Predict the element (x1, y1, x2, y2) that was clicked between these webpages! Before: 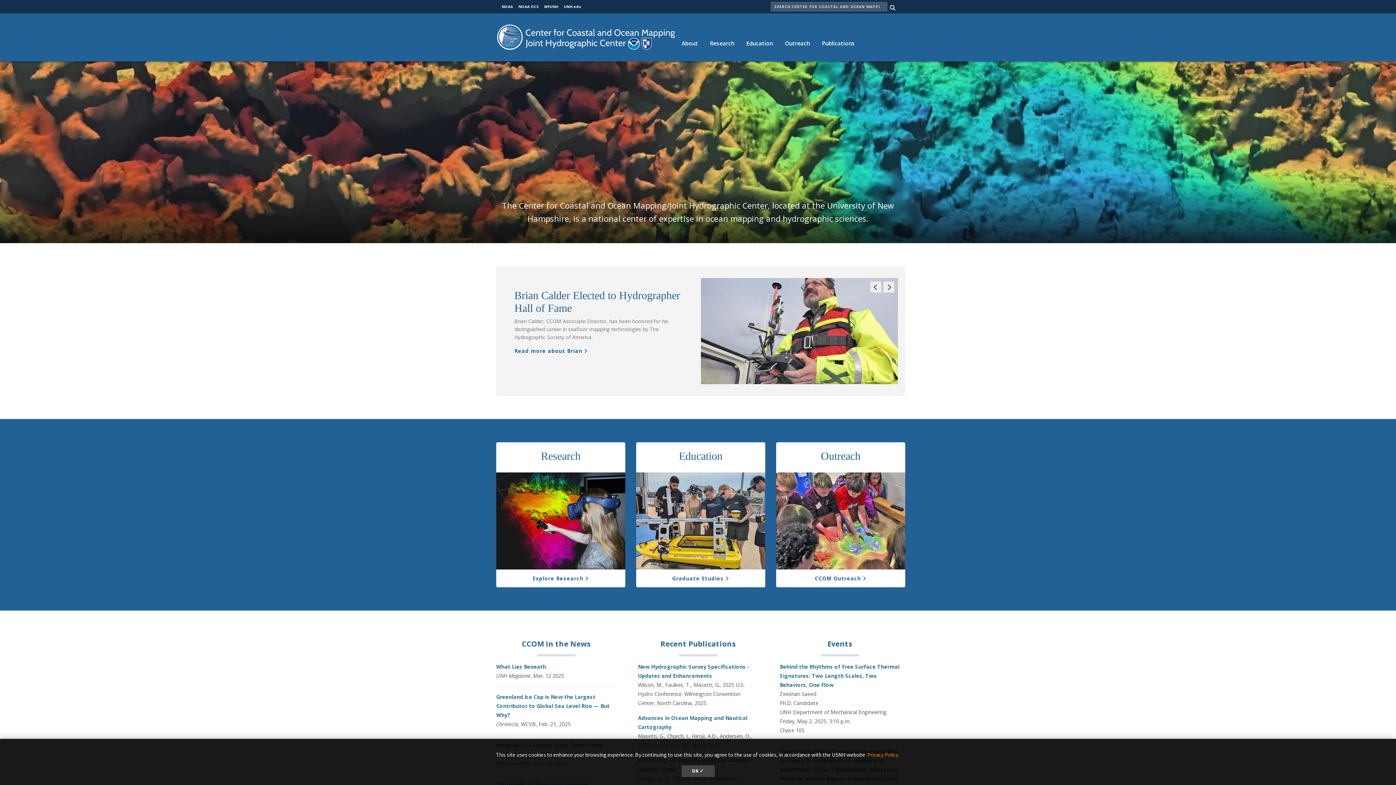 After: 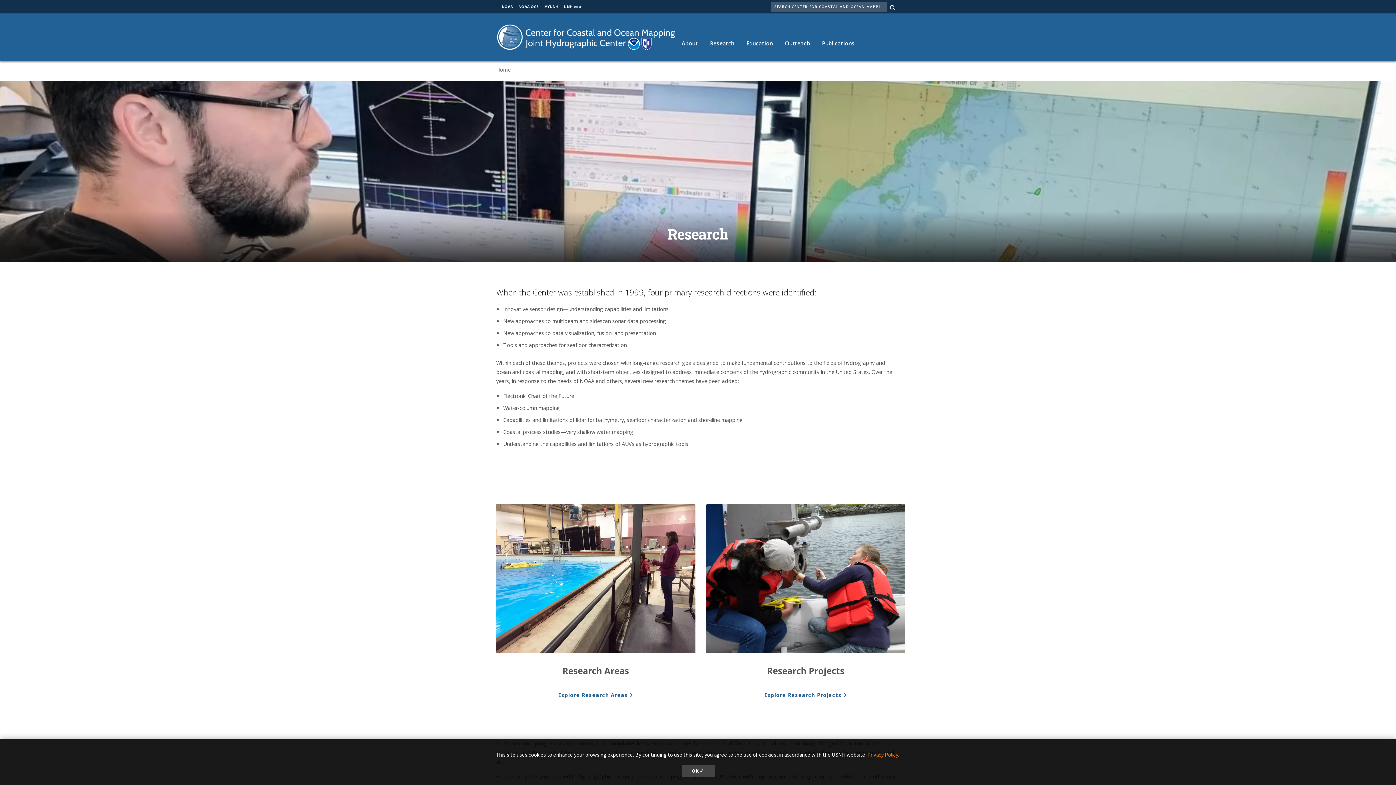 Action: label: Research bbox: (704, 32, 740, 54)